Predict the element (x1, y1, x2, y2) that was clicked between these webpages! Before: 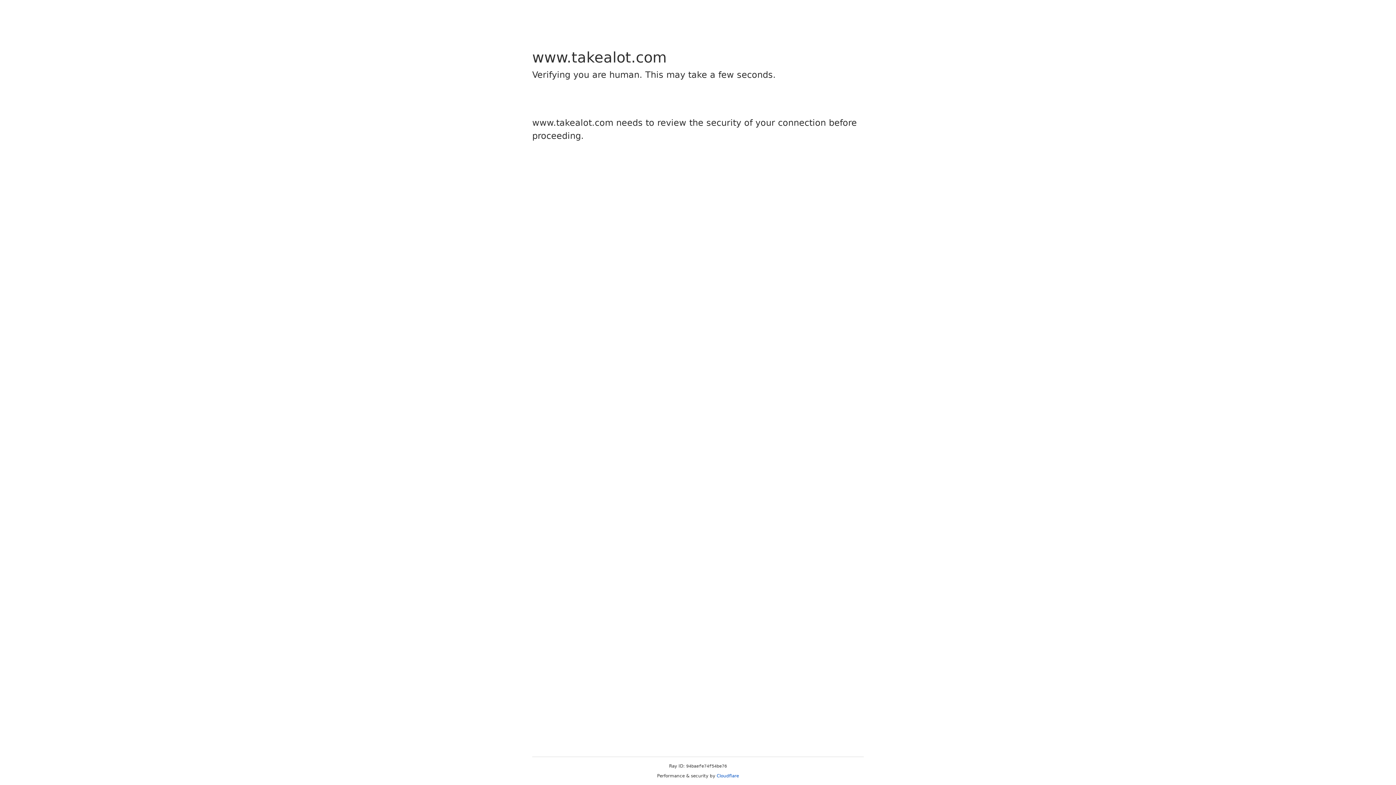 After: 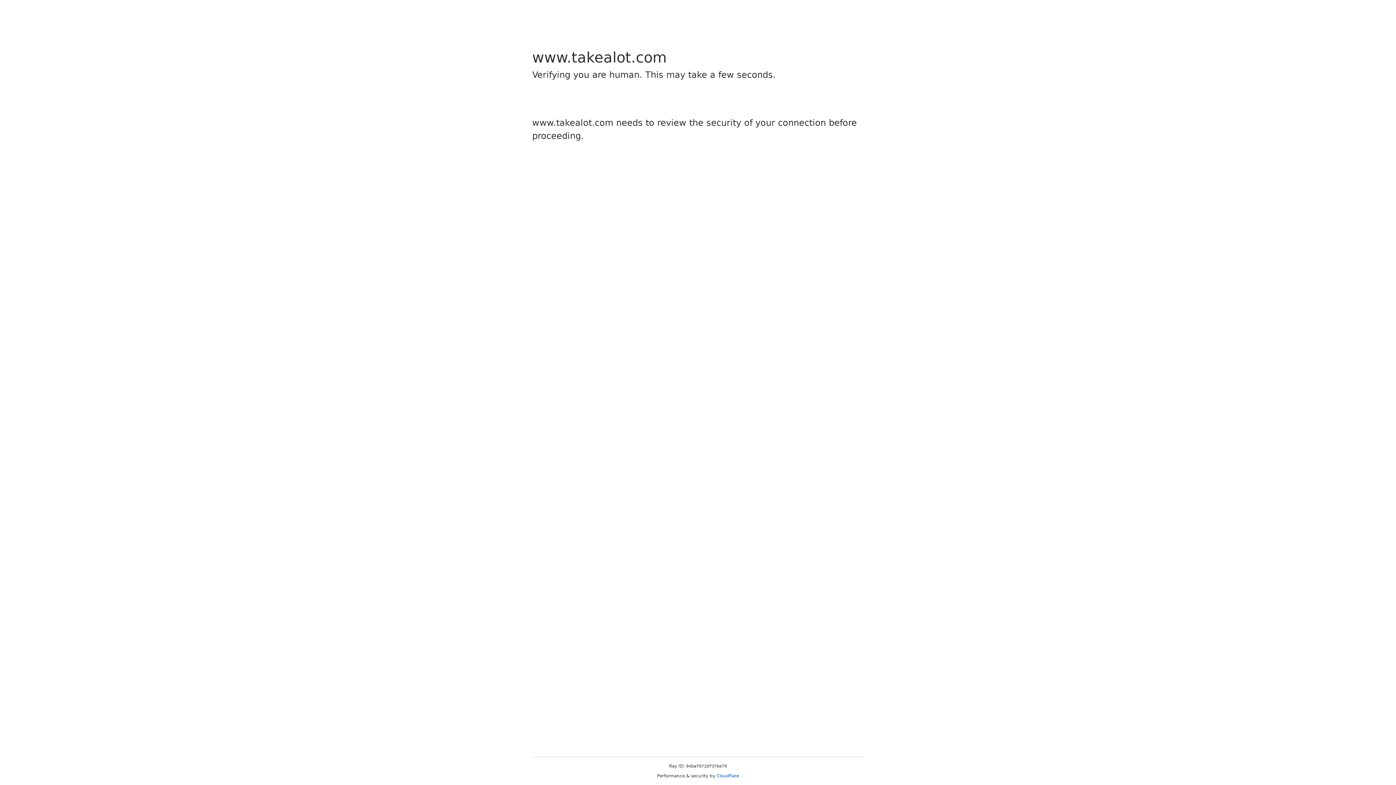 Action: label: Cloudflare bbox: (716, 773, 739, 778)